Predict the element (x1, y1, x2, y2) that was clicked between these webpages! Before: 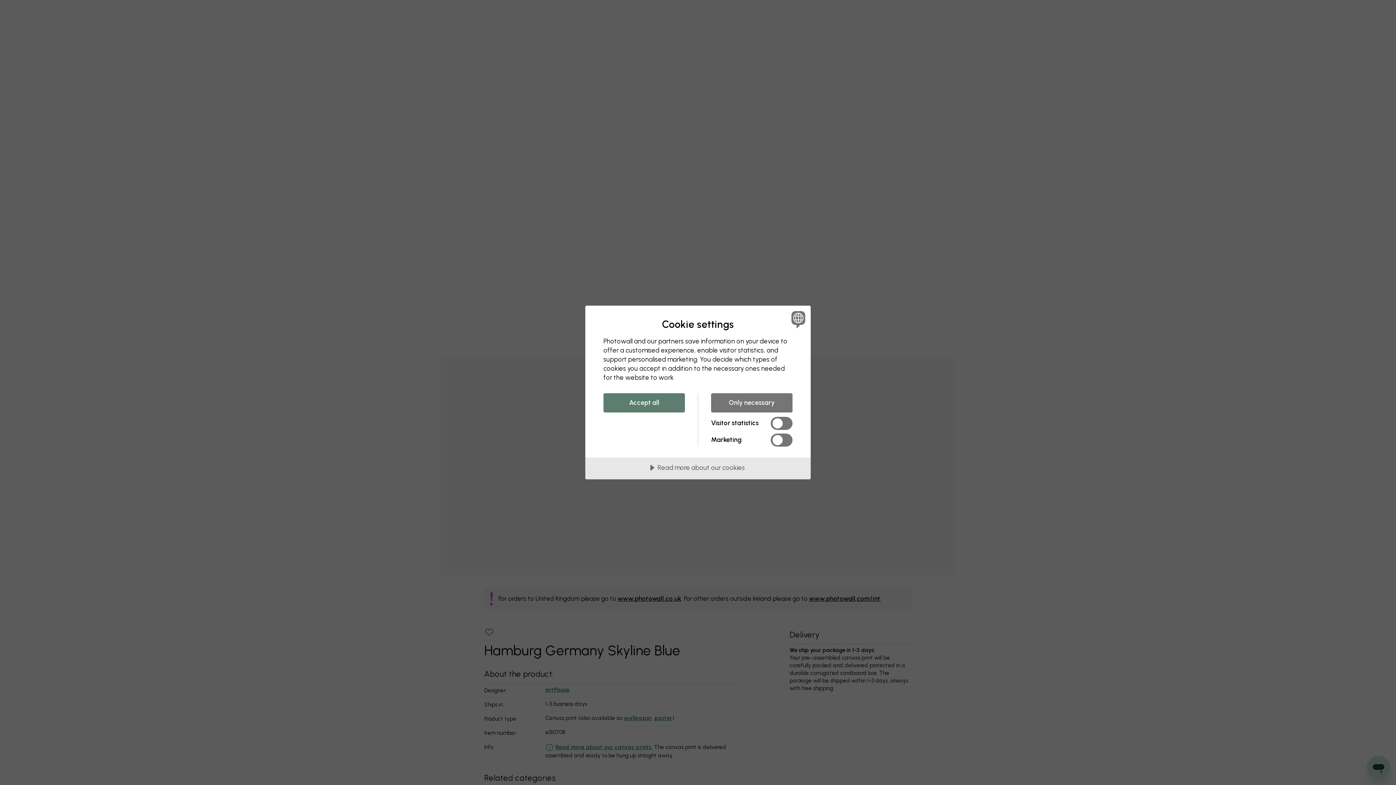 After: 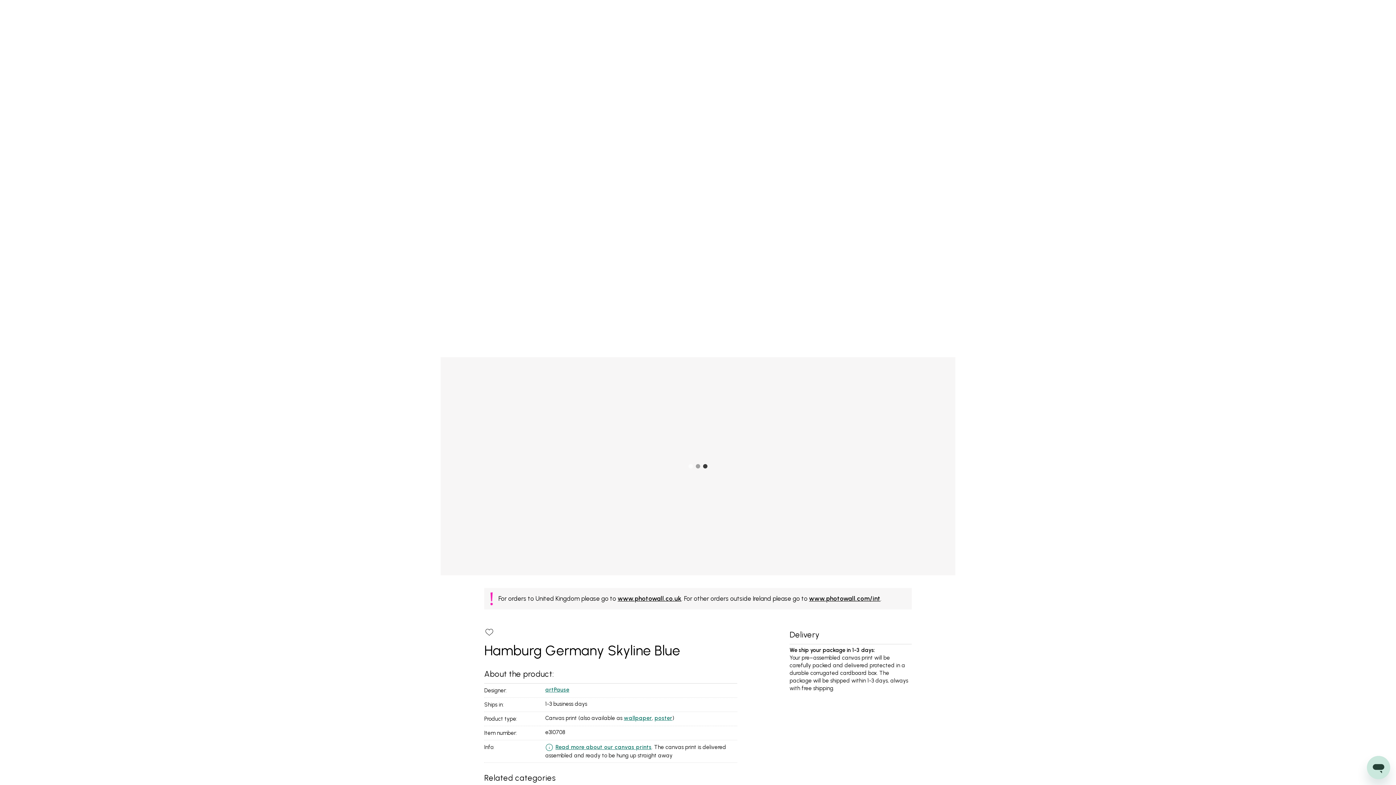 Action: bbox: (603, 393, 685, 412) label: Accept all